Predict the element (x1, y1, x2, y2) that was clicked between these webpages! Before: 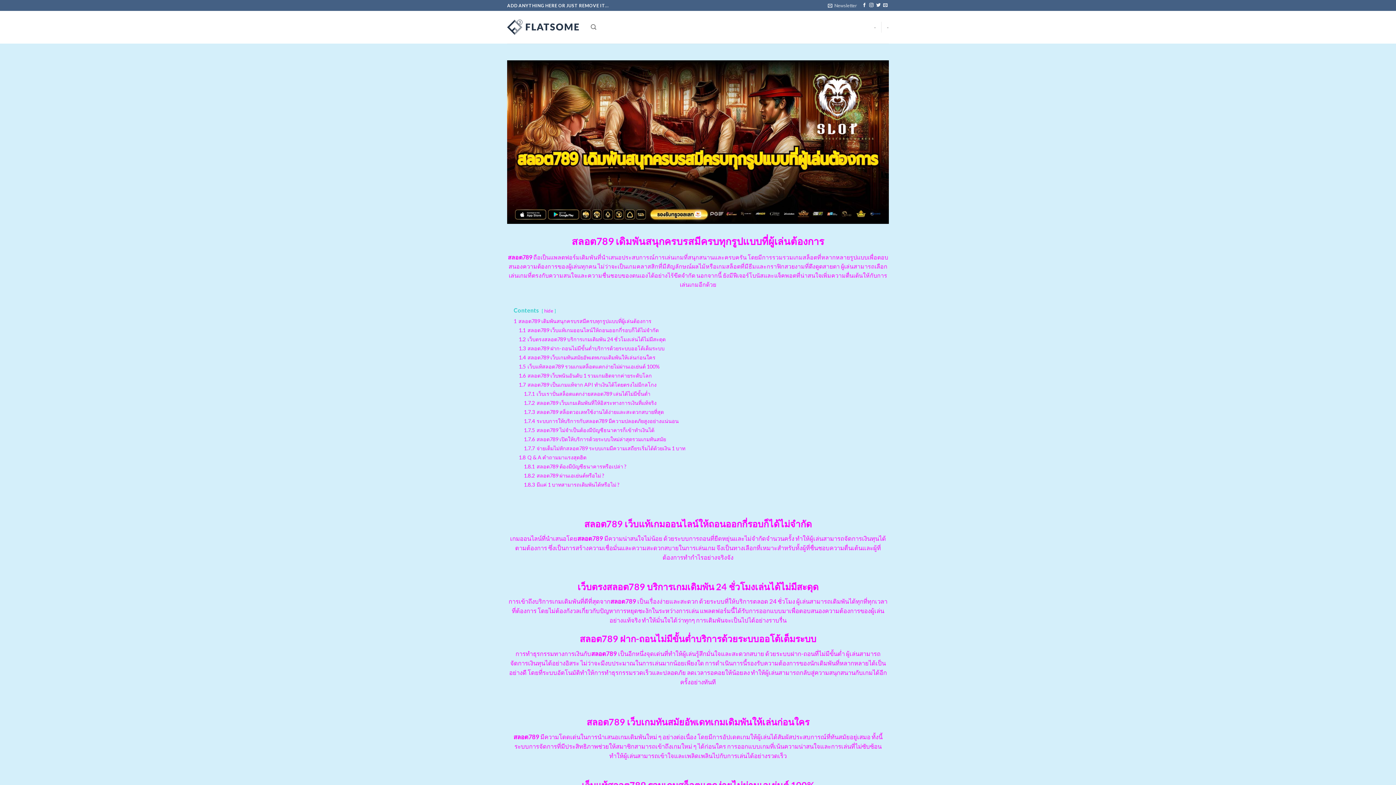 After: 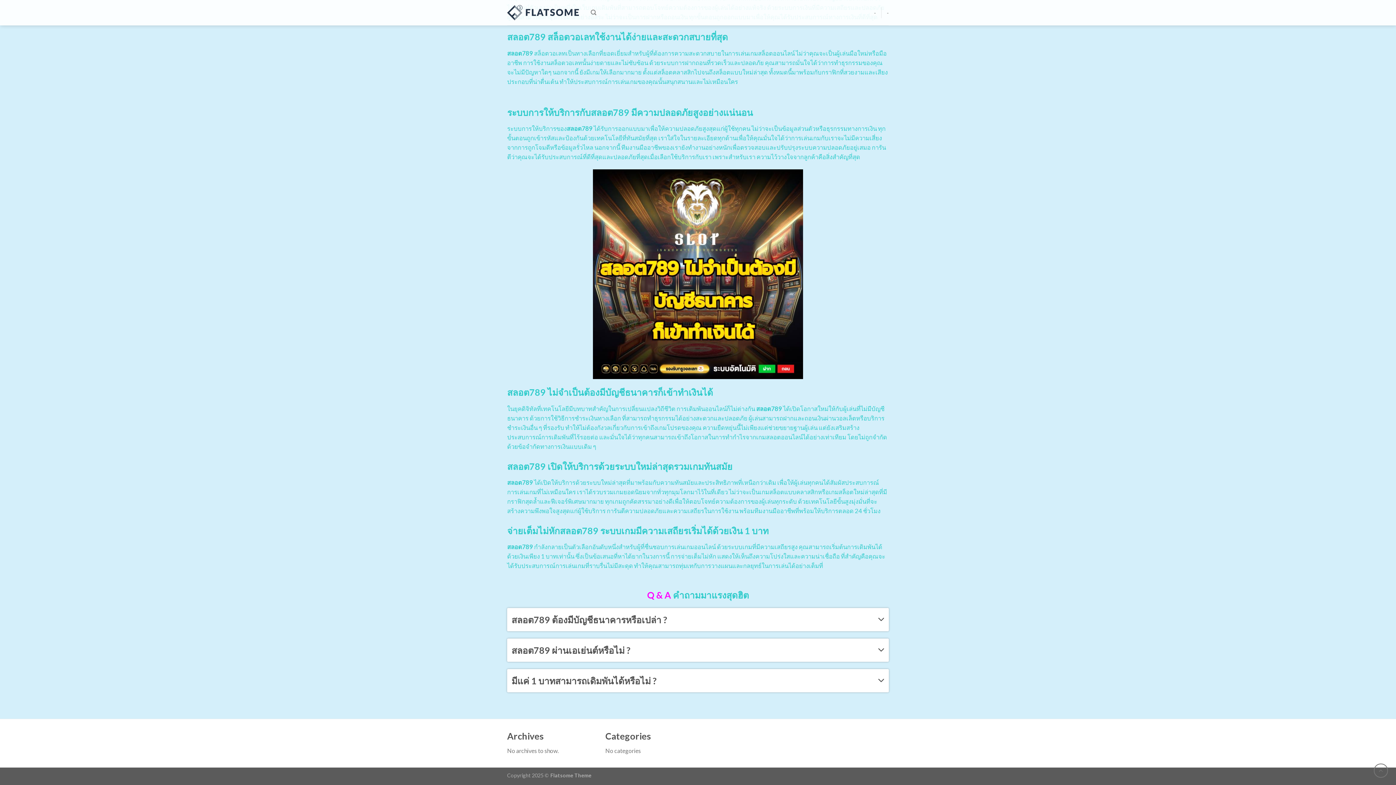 Action: bbox: (524, 436, 666, 442) label: 1.7.6 สลอต789 เปิดให้บริการด้วยระบบใหม่ล่าสุดรวมเกมทันสมัย